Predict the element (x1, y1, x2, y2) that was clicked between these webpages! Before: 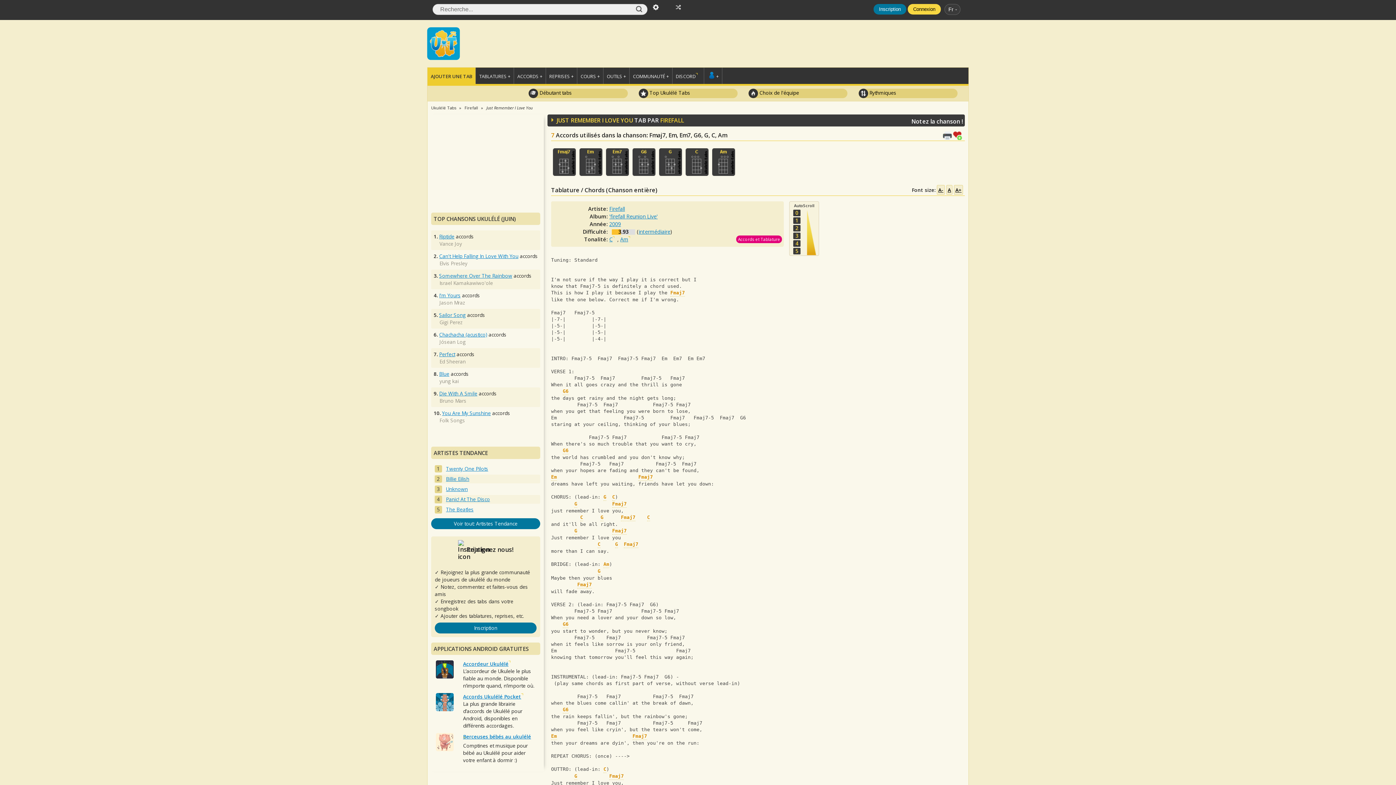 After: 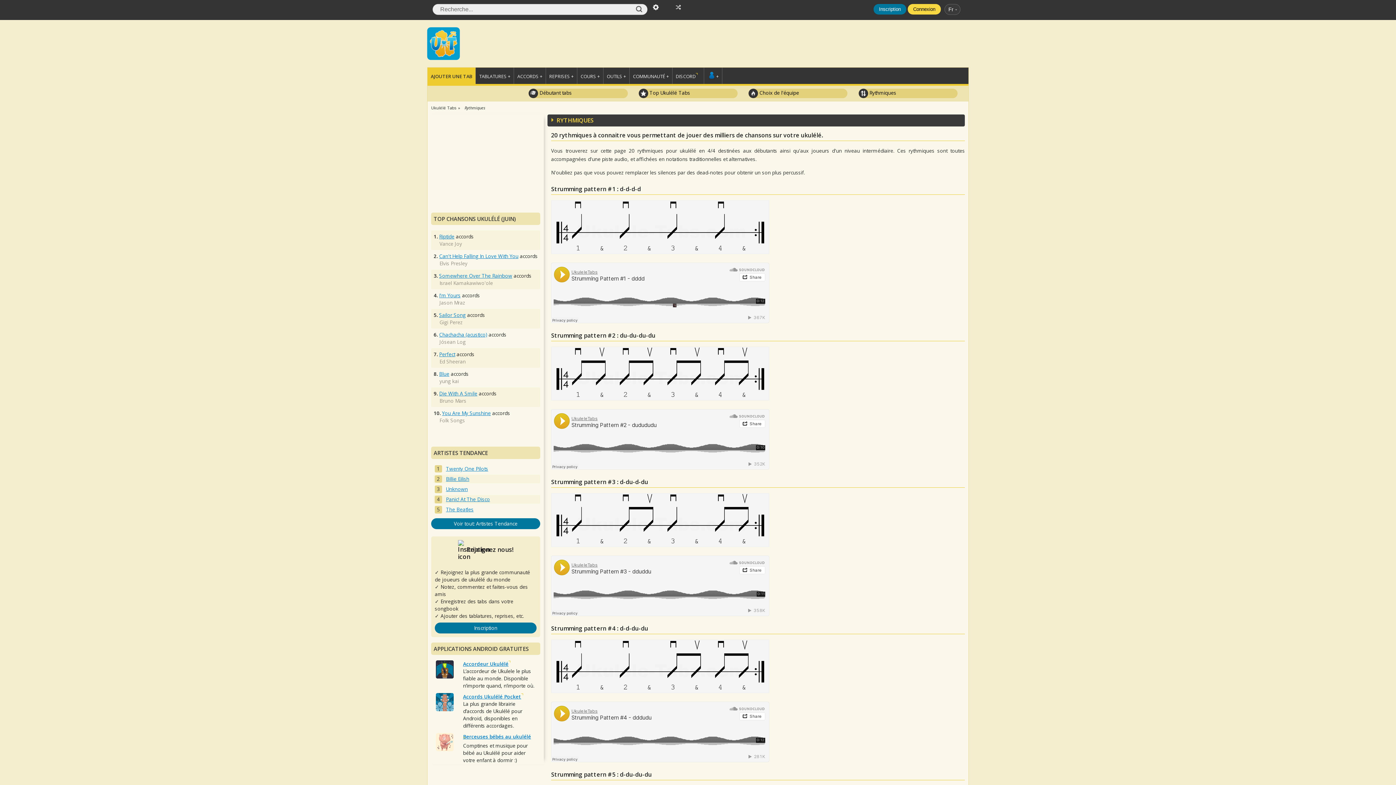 Action: label:  Rythmiques bbox: (858, 88, 957, 98)